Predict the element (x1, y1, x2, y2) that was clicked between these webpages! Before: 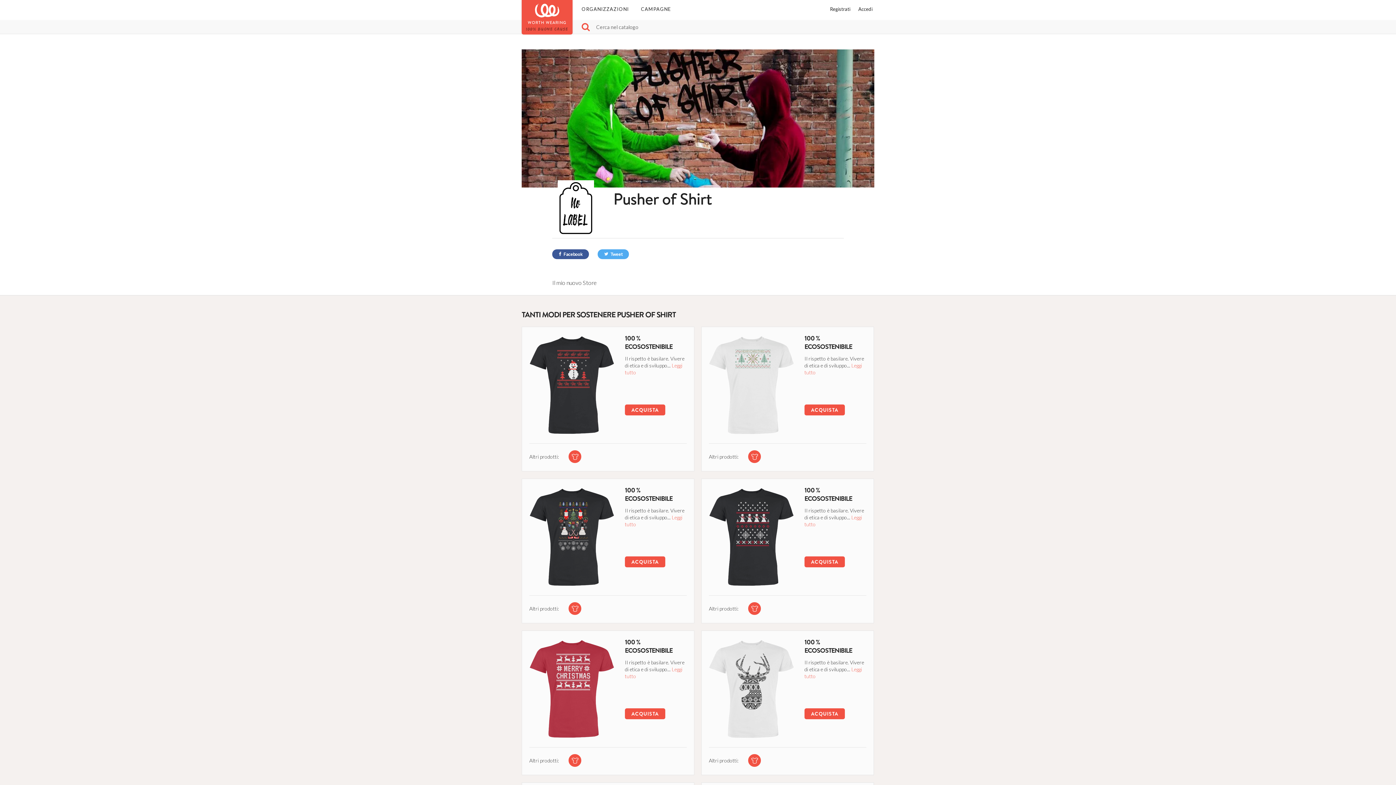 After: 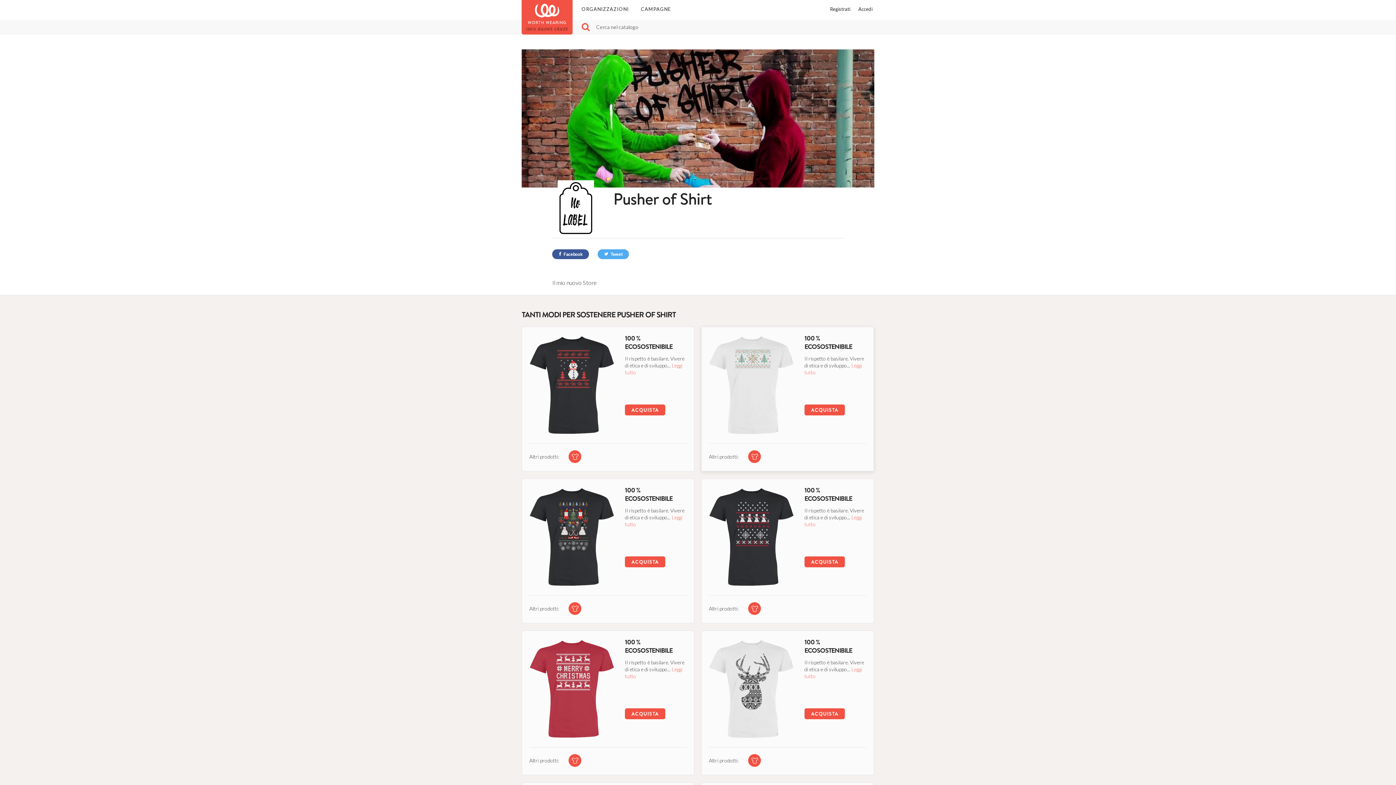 Action: bbox: (748, 450, 761, 463) label: tshirt di questa campagna